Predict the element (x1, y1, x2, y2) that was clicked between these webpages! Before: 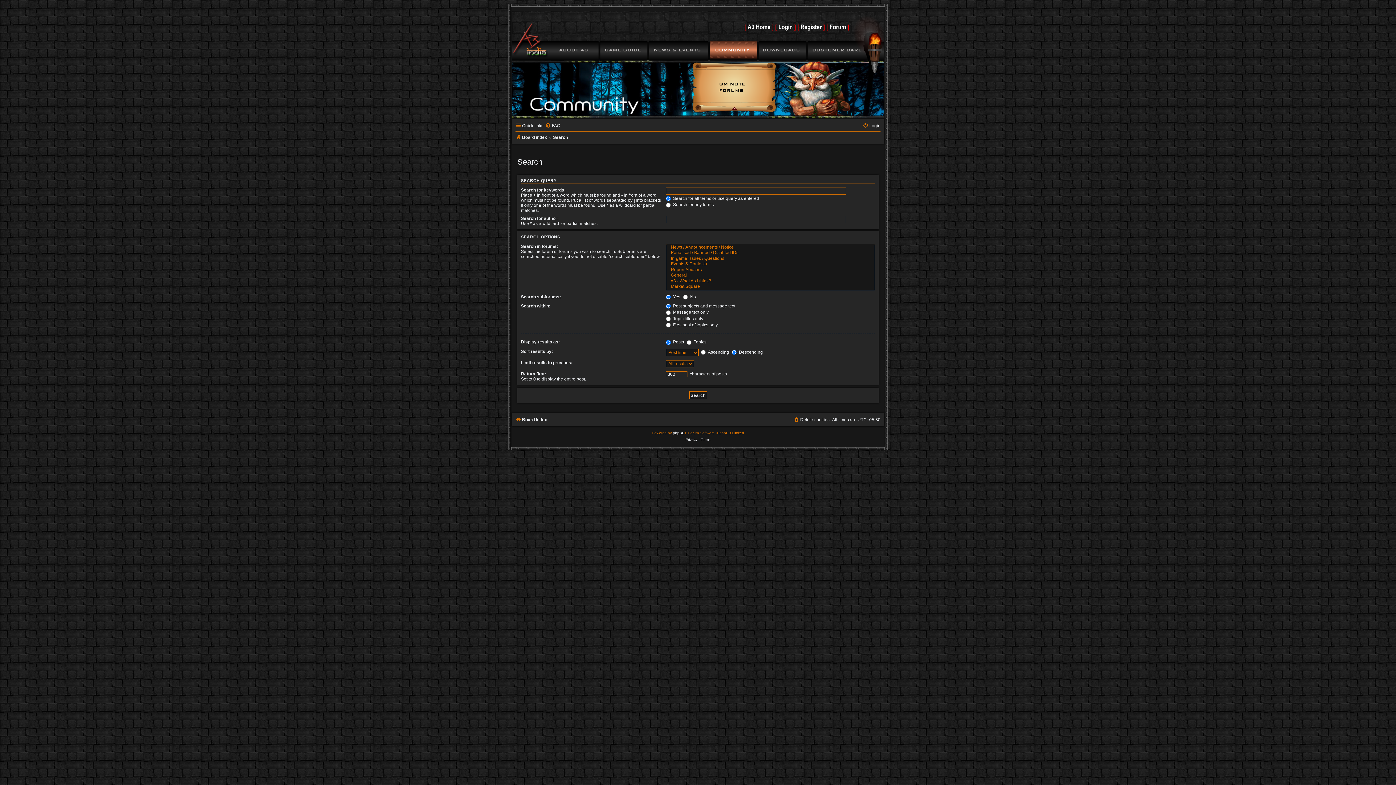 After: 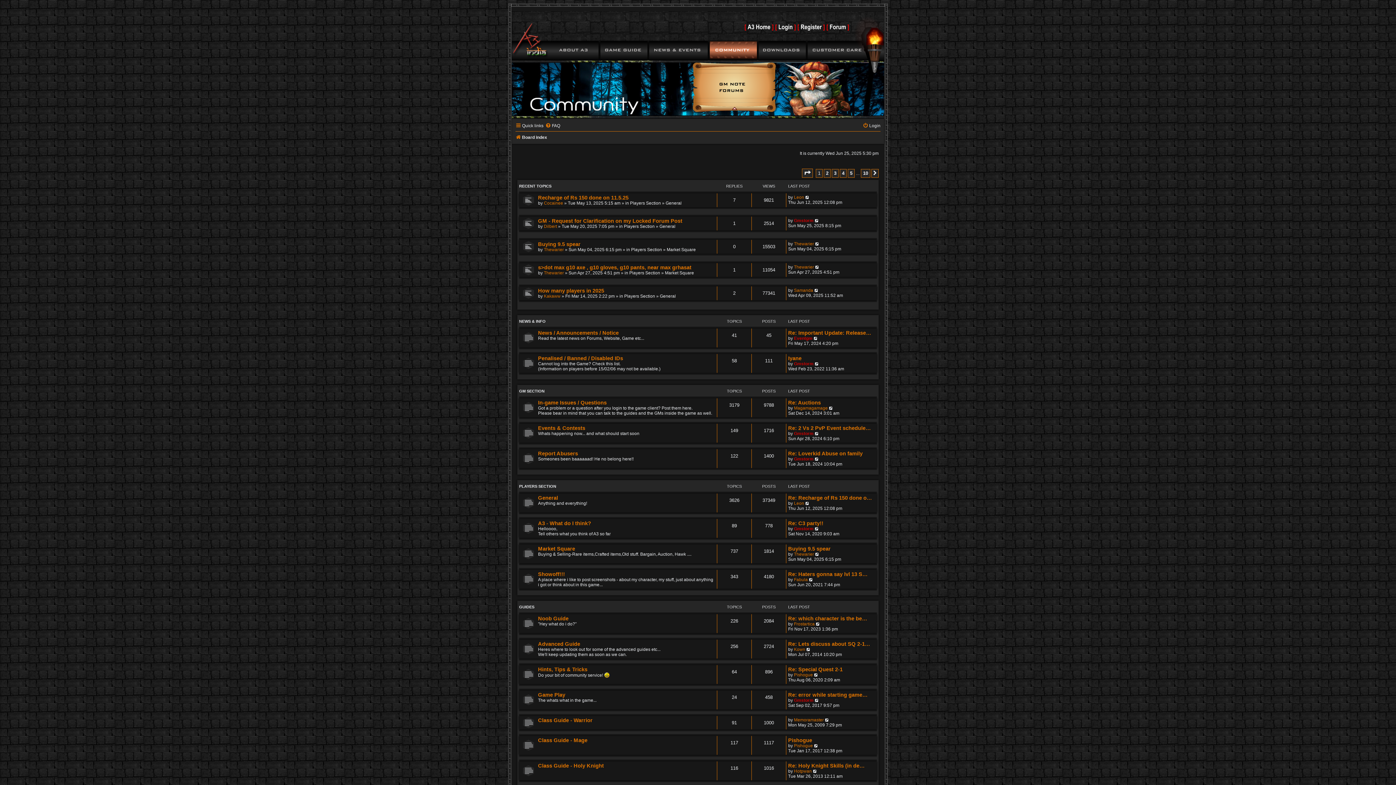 Action: label: Board index bbox: (515, 415, 547, 424)